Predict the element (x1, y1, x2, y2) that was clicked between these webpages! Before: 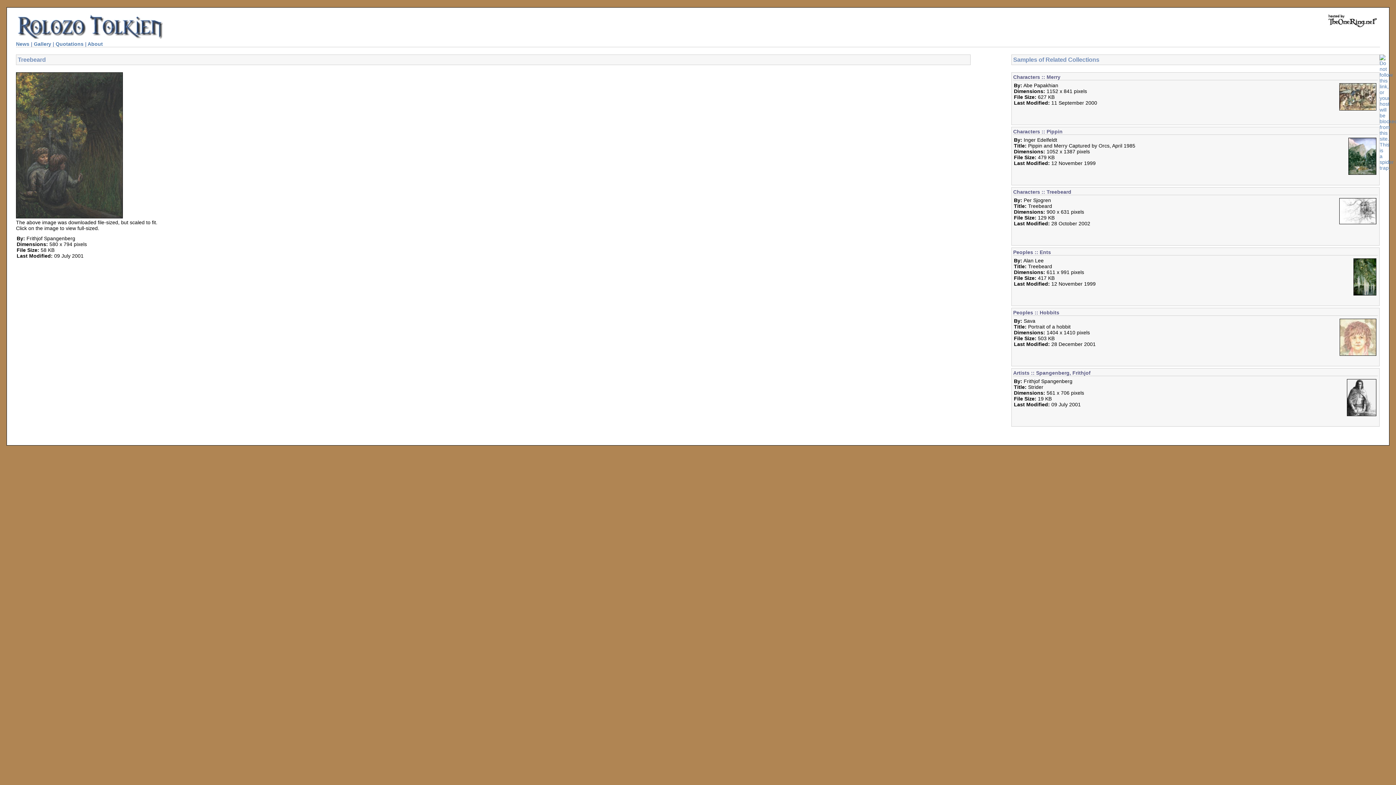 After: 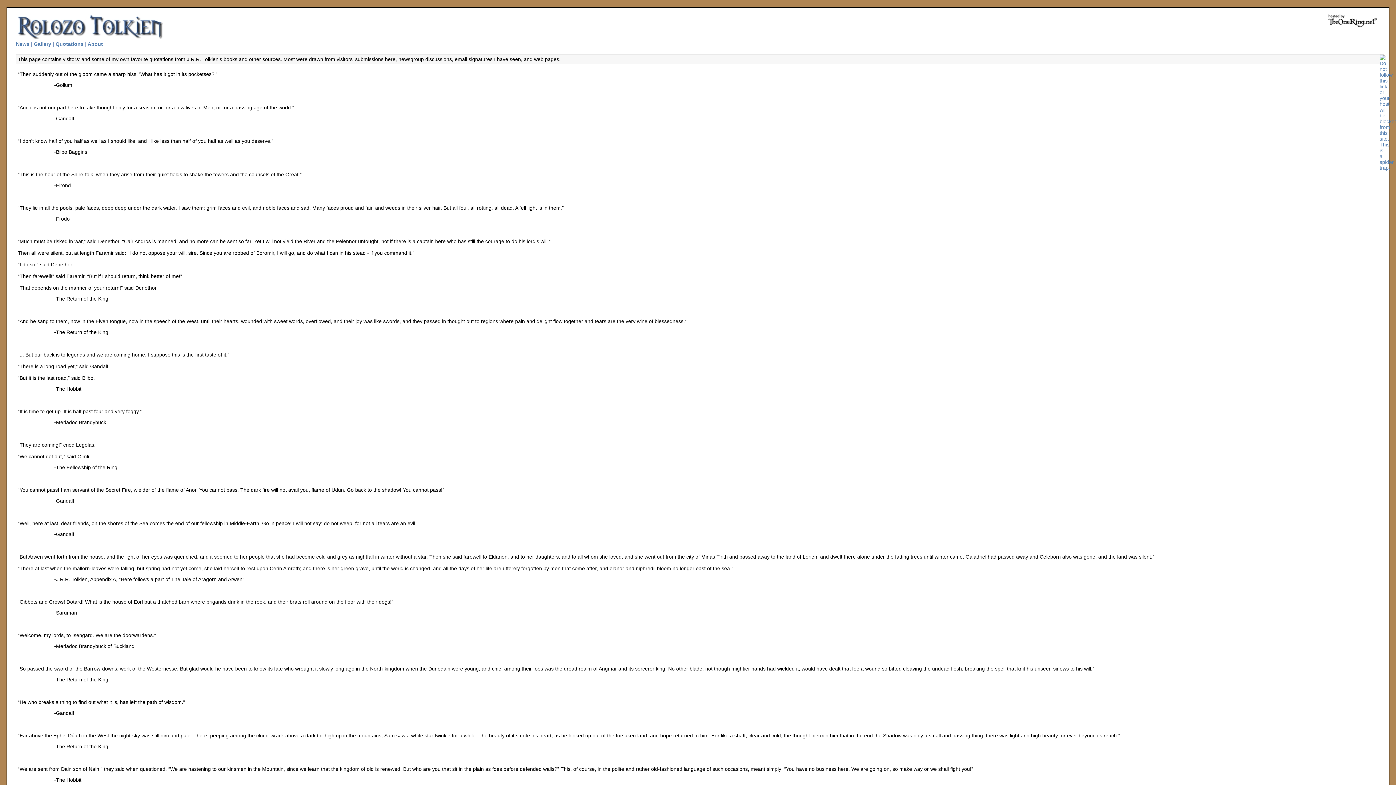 Action: label: Quotations bbox: (55, 41, 83, 46)